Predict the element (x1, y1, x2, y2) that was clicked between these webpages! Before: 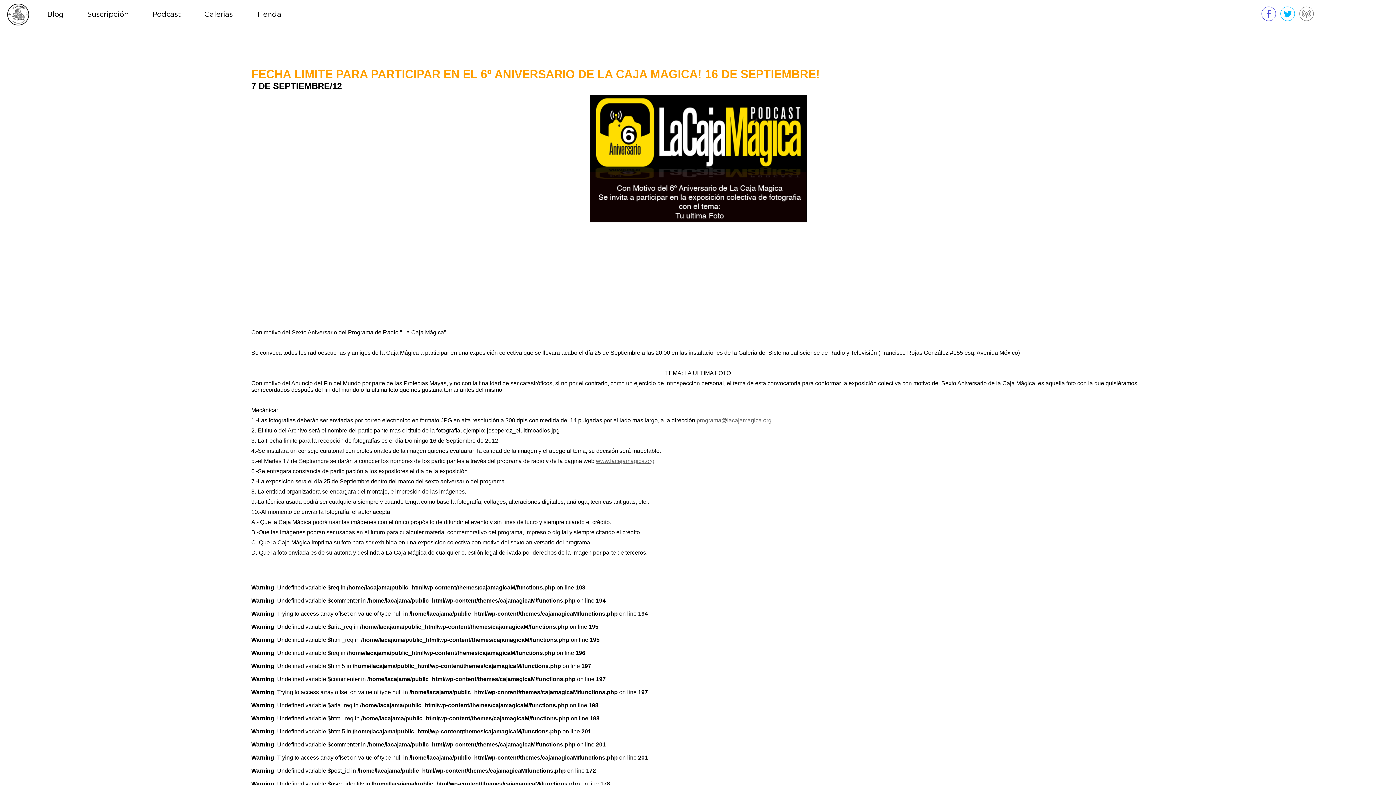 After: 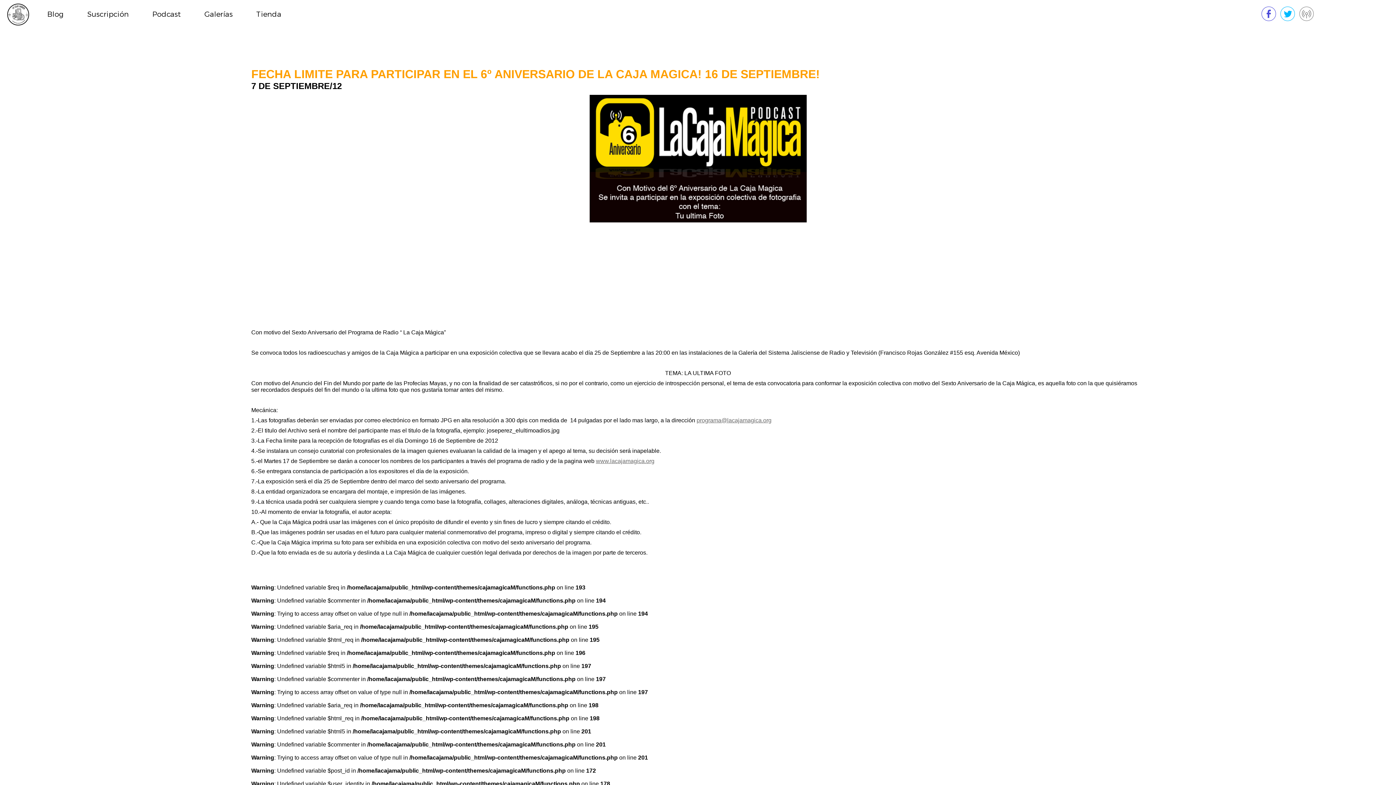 Action: label: Podcast bbox: (148, 0, 184, 20)